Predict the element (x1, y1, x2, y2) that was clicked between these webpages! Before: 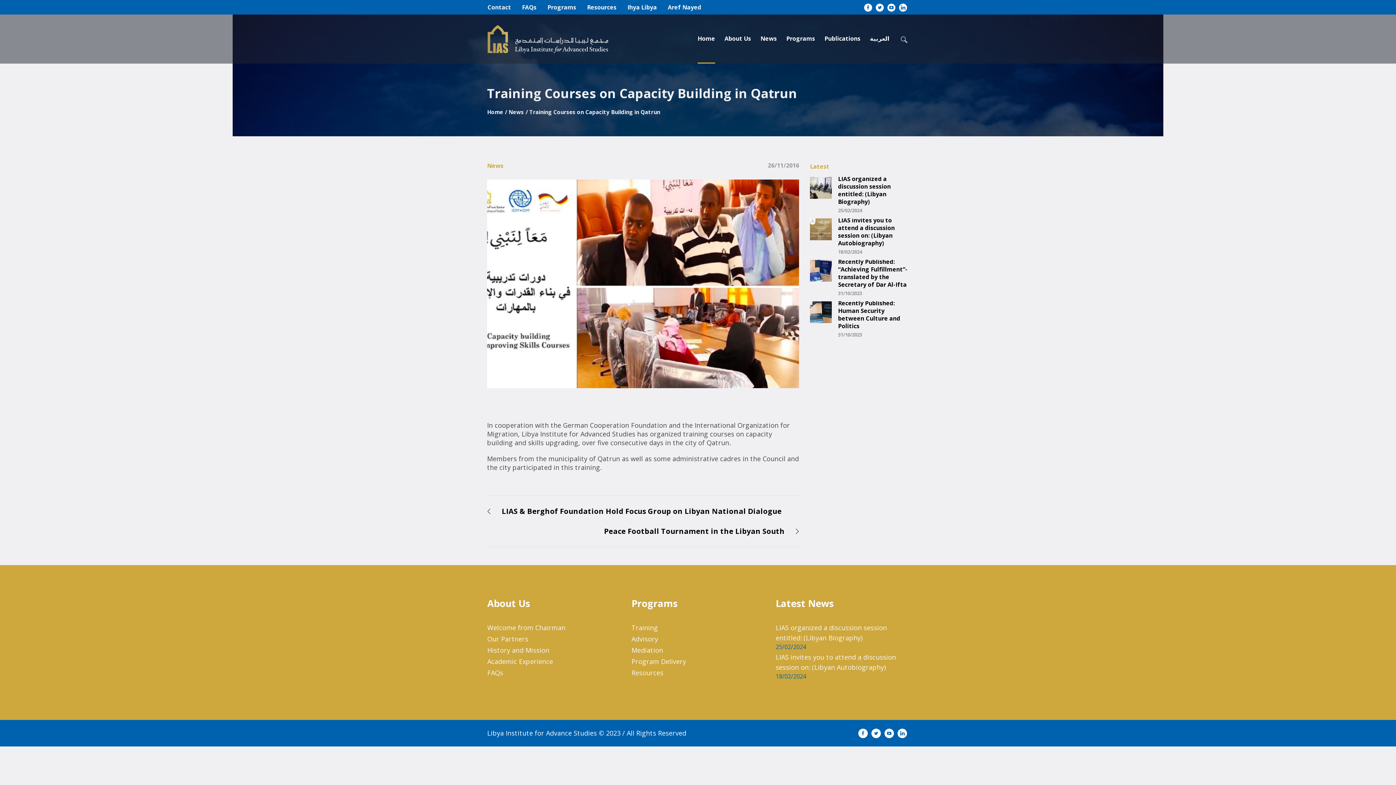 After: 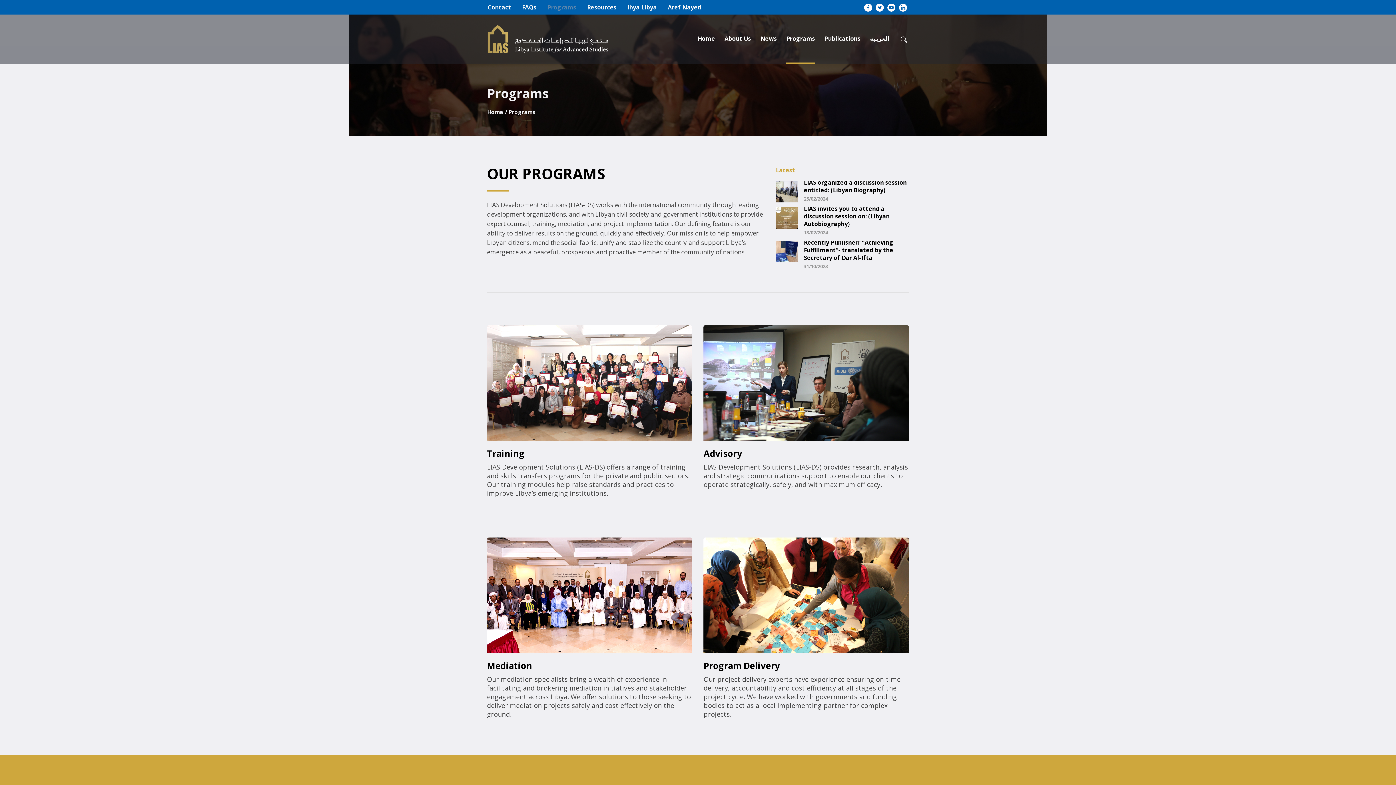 Action: label: Programs bbox: (547, 0, 576, 14)